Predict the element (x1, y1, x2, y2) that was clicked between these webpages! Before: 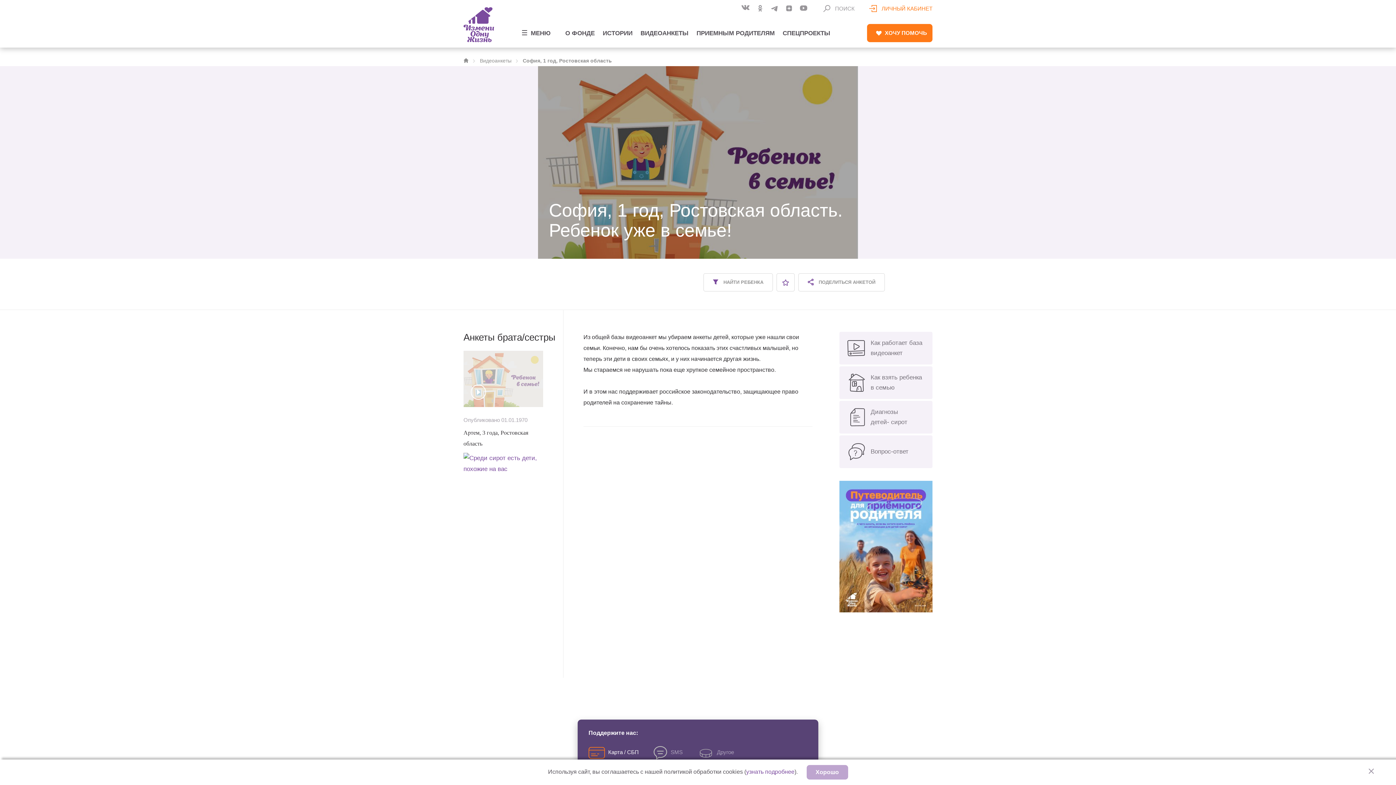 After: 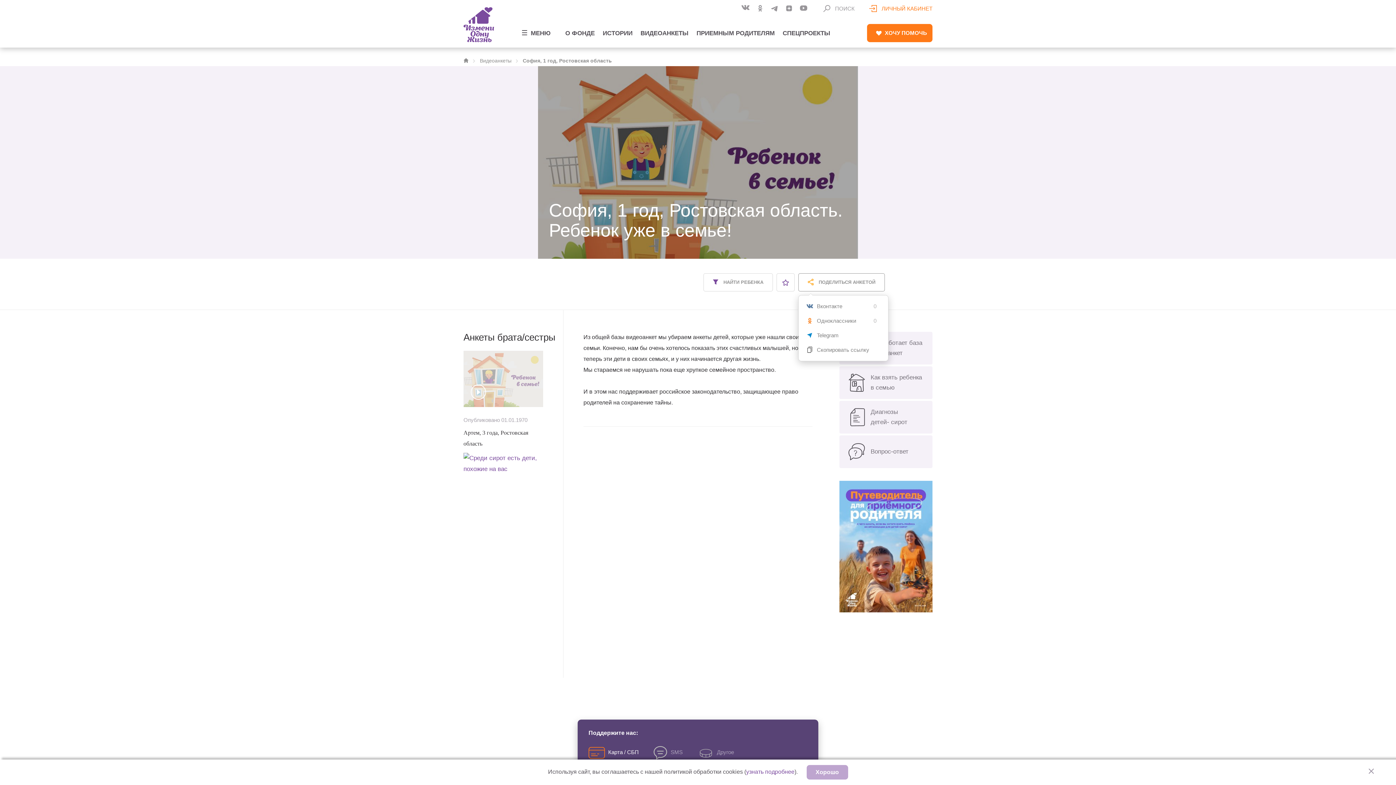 Action: label:  ПОДЕЛИТЬСЯ АНКЕТОЙ bbox: (798, 273, 885, 291)